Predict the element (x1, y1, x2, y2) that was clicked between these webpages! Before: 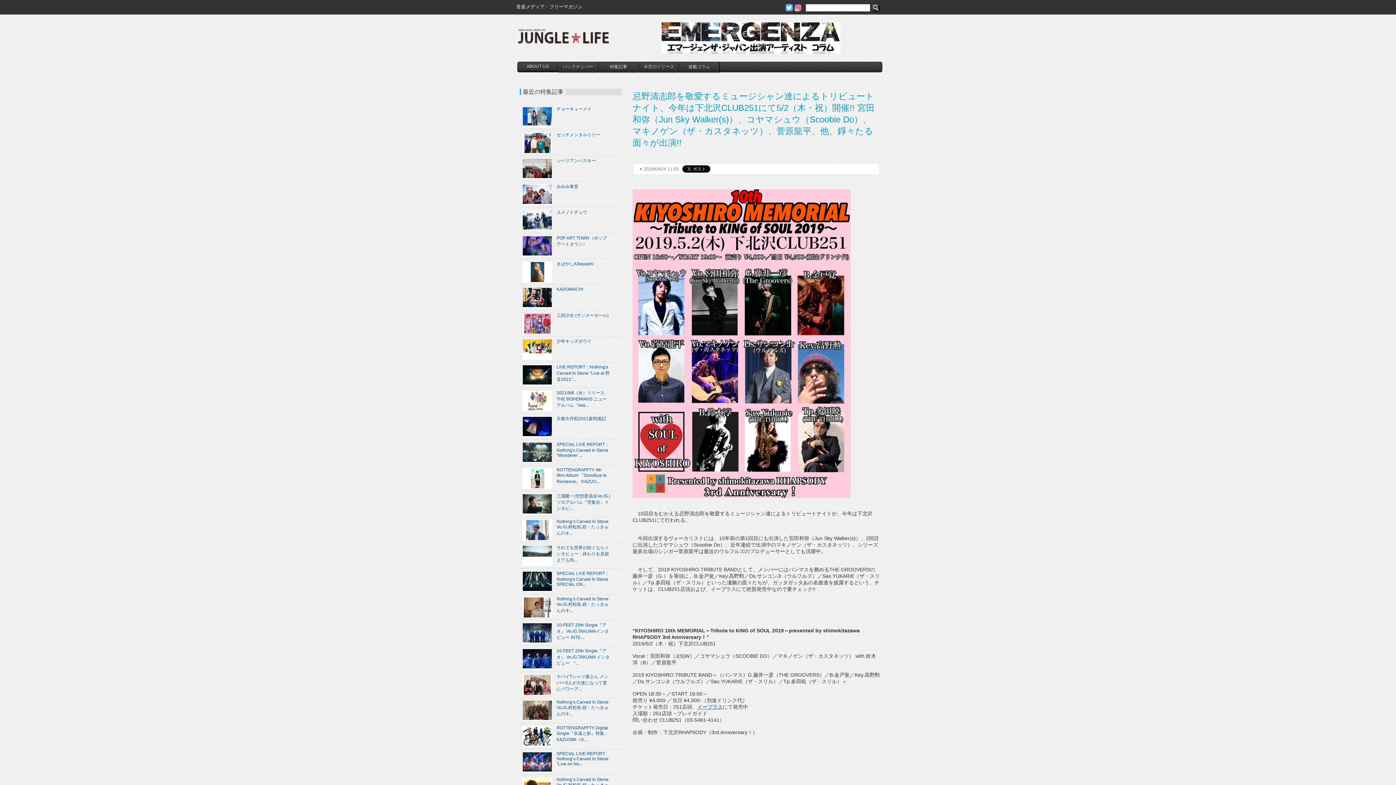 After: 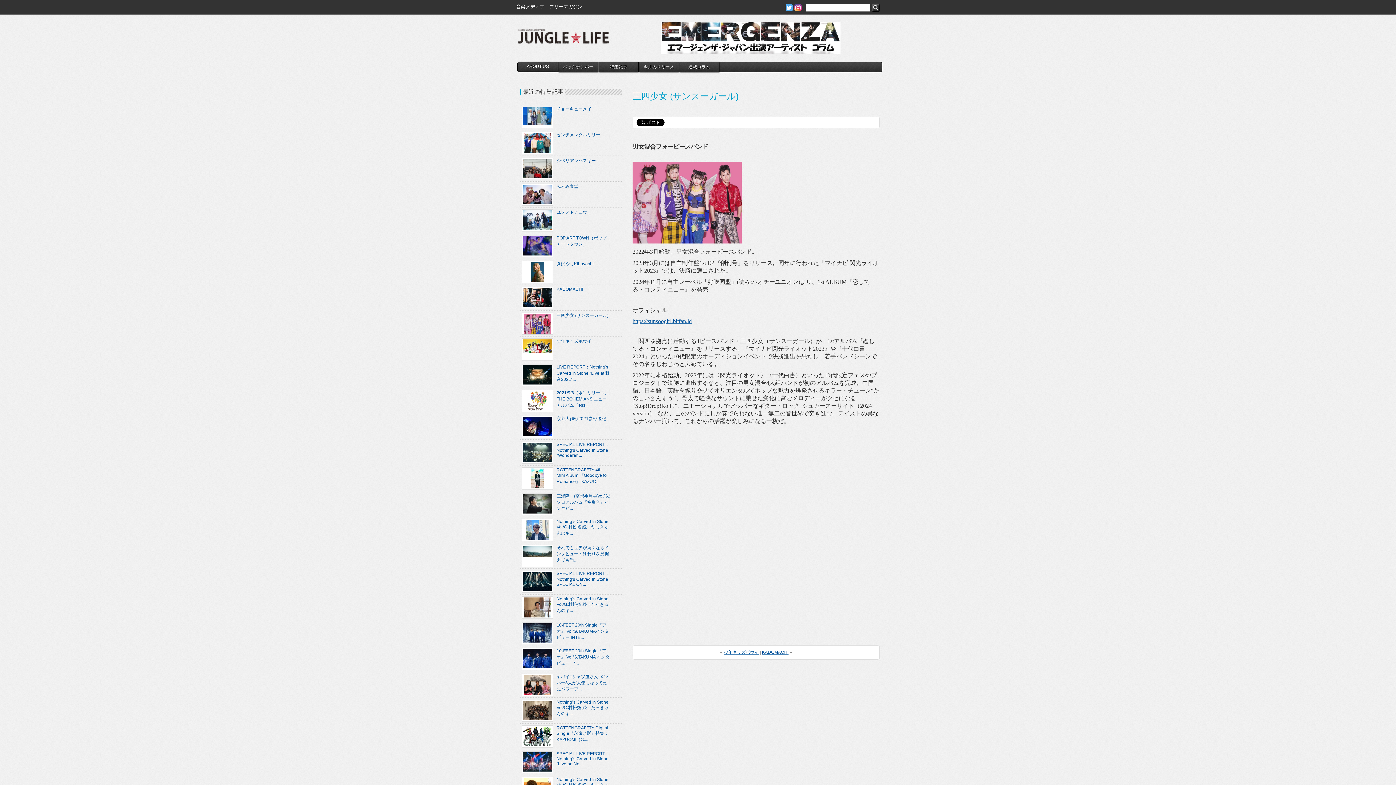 Action: label: 三四少女 (サンスーガール) bbox: (520, 310, 610, 336)